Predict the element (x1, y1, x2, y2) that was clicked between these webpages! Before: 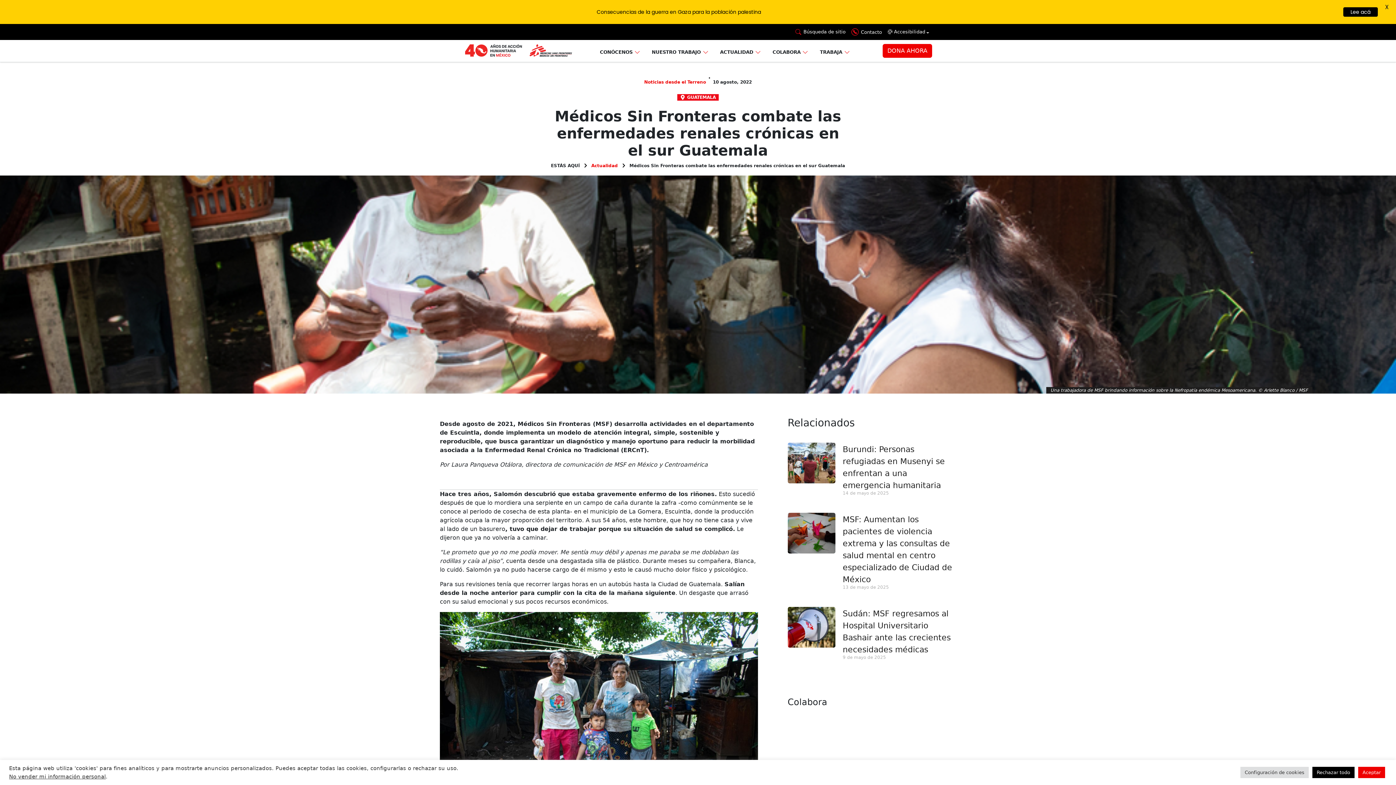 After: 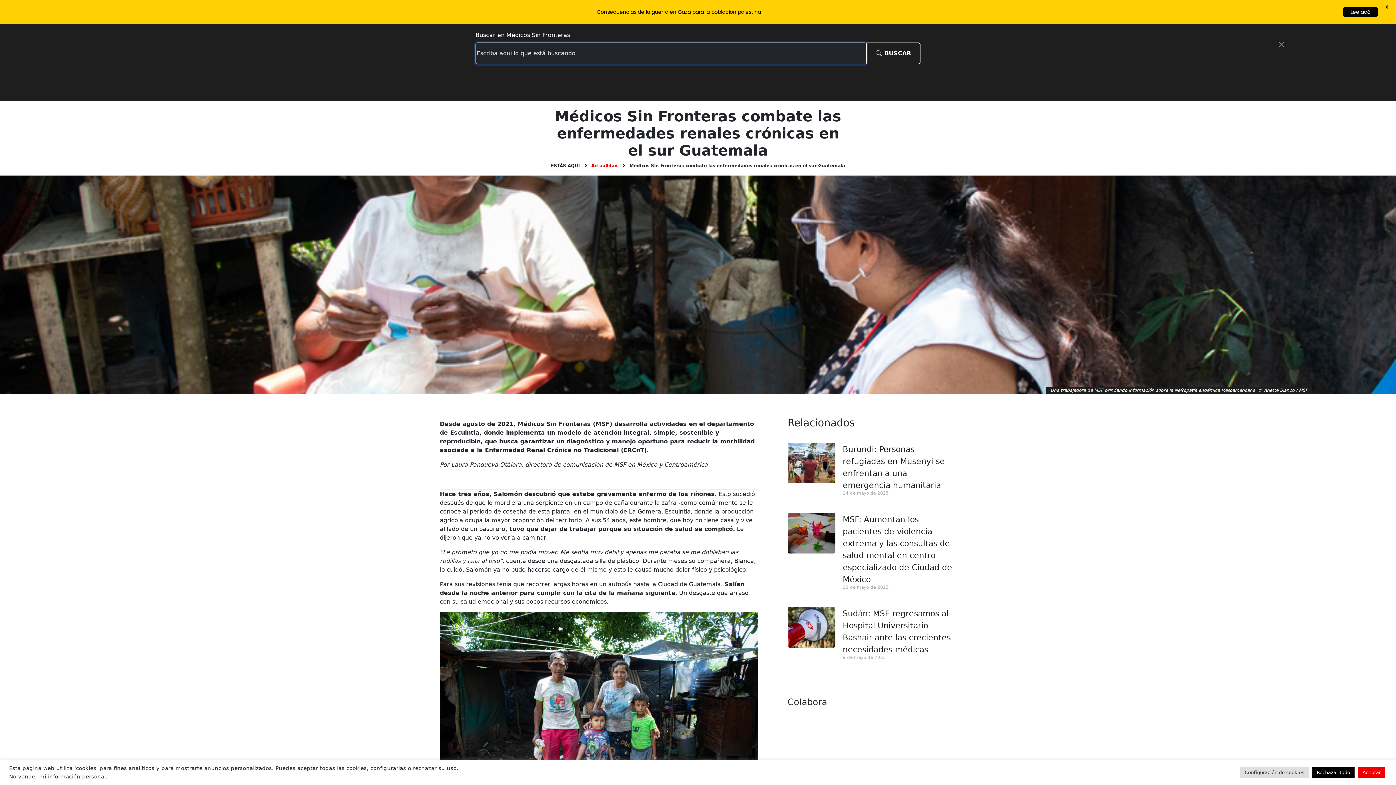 Action: bbox: (792, 25, 848, 38) label: Búsqueda de sitio